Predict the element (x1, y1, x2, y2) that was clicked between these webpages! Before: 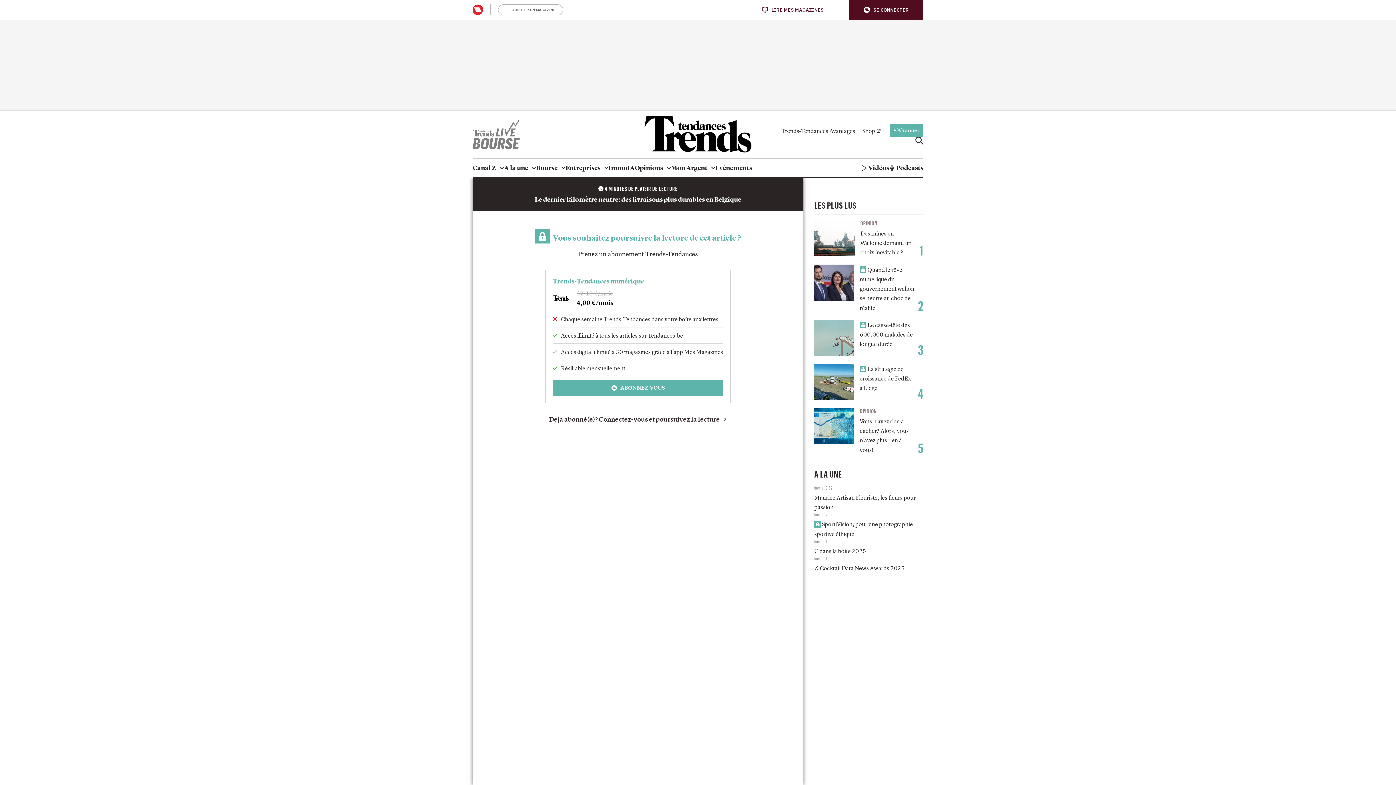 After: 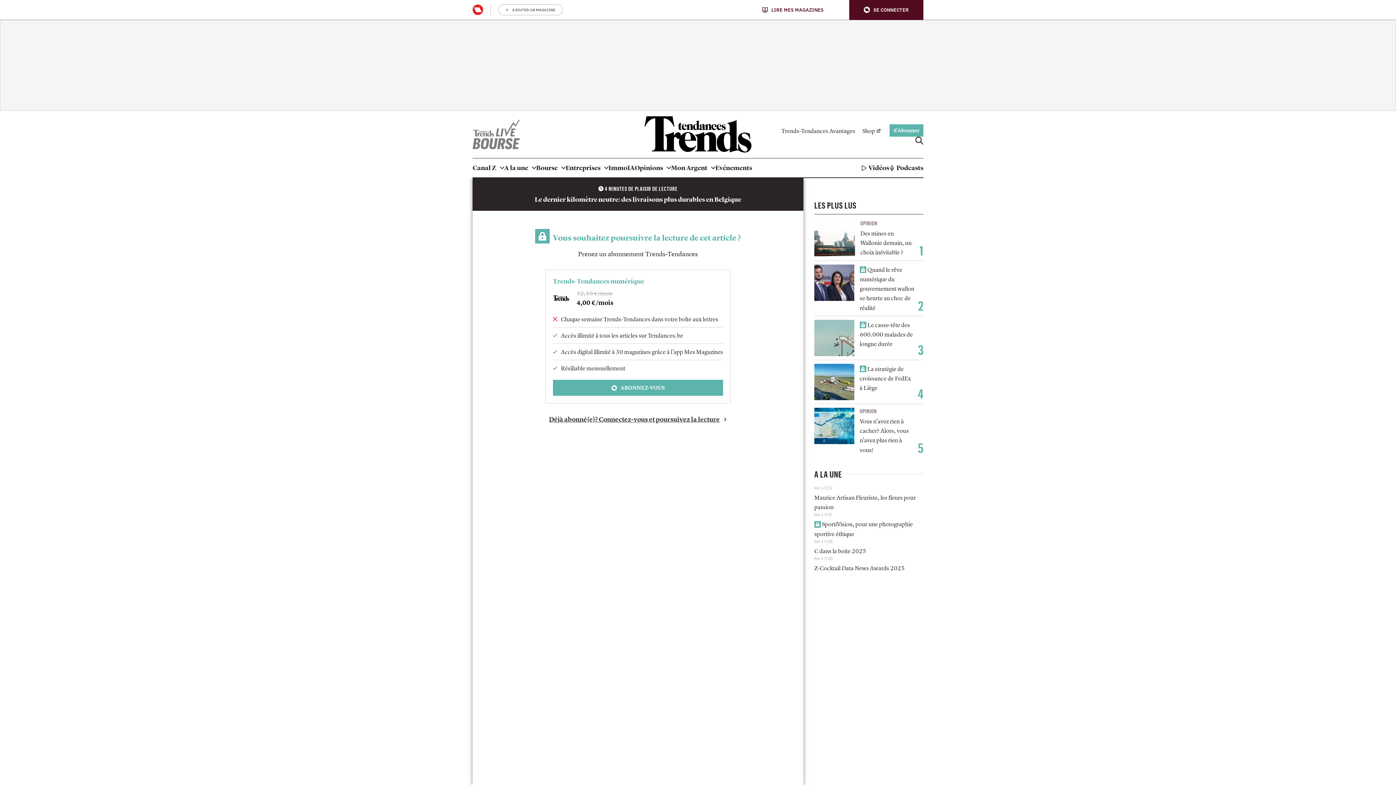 Action: label: LIRE MES MAGAZINES bbox: (762, 6, 823, 12)